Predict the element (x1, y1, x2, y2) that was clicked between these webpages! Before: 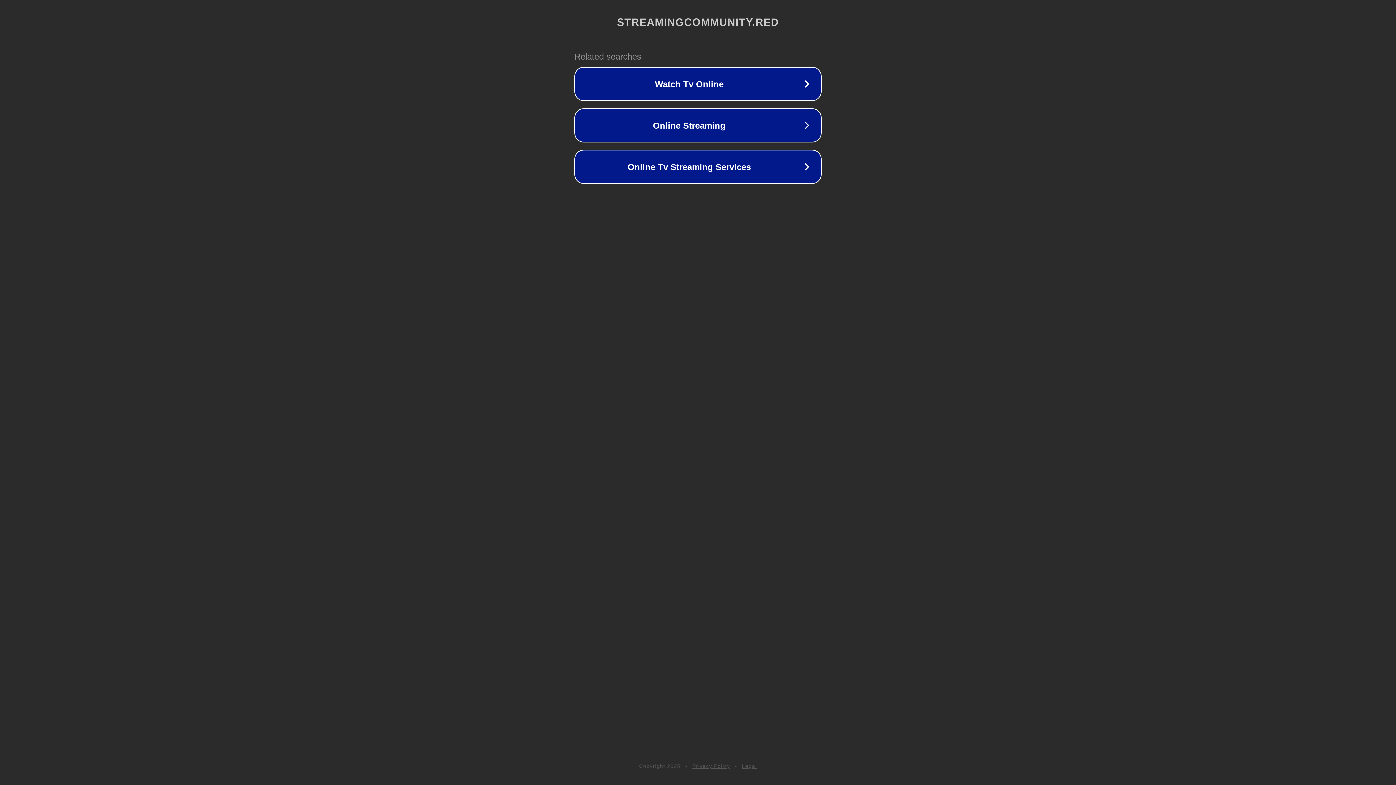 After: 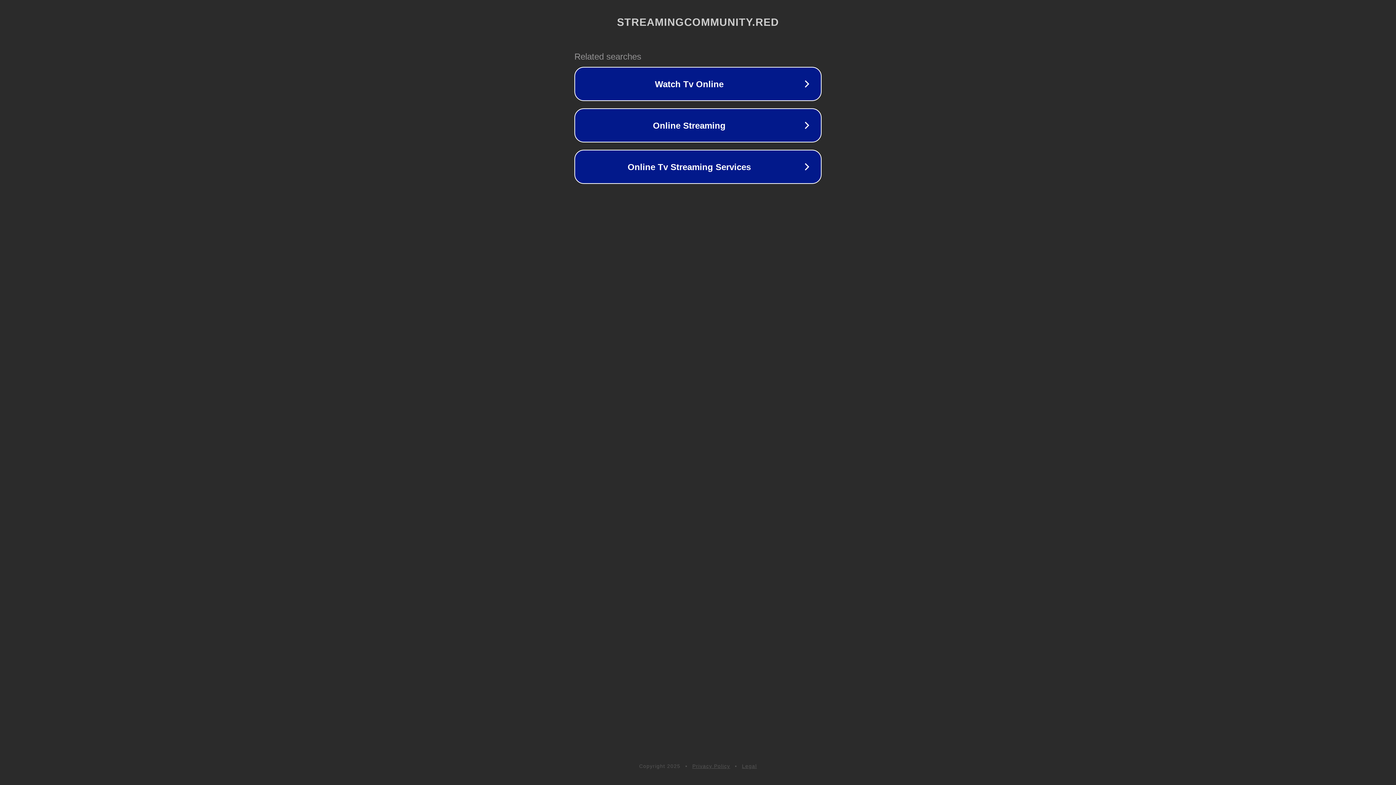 Action: label: Legal bbox: (742, 763, 757, 769)